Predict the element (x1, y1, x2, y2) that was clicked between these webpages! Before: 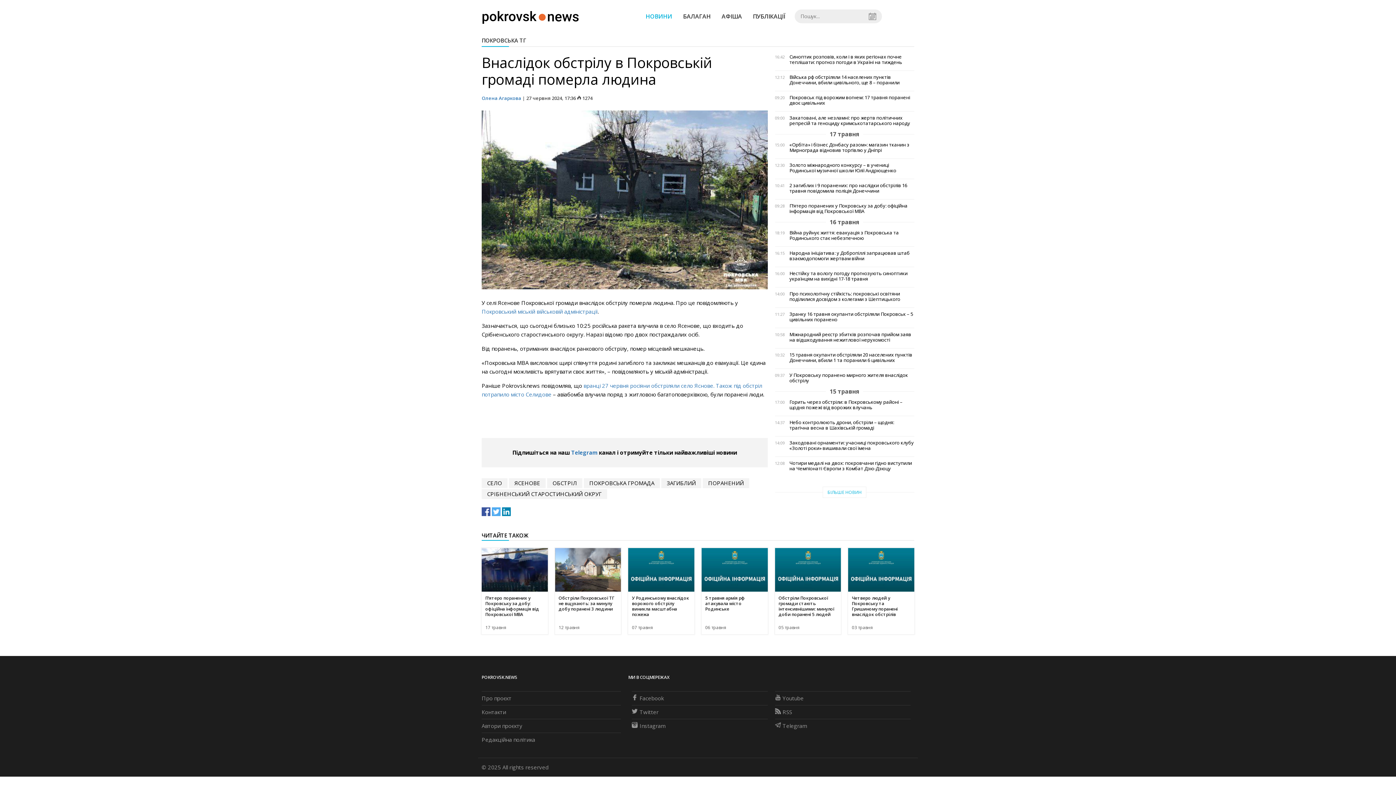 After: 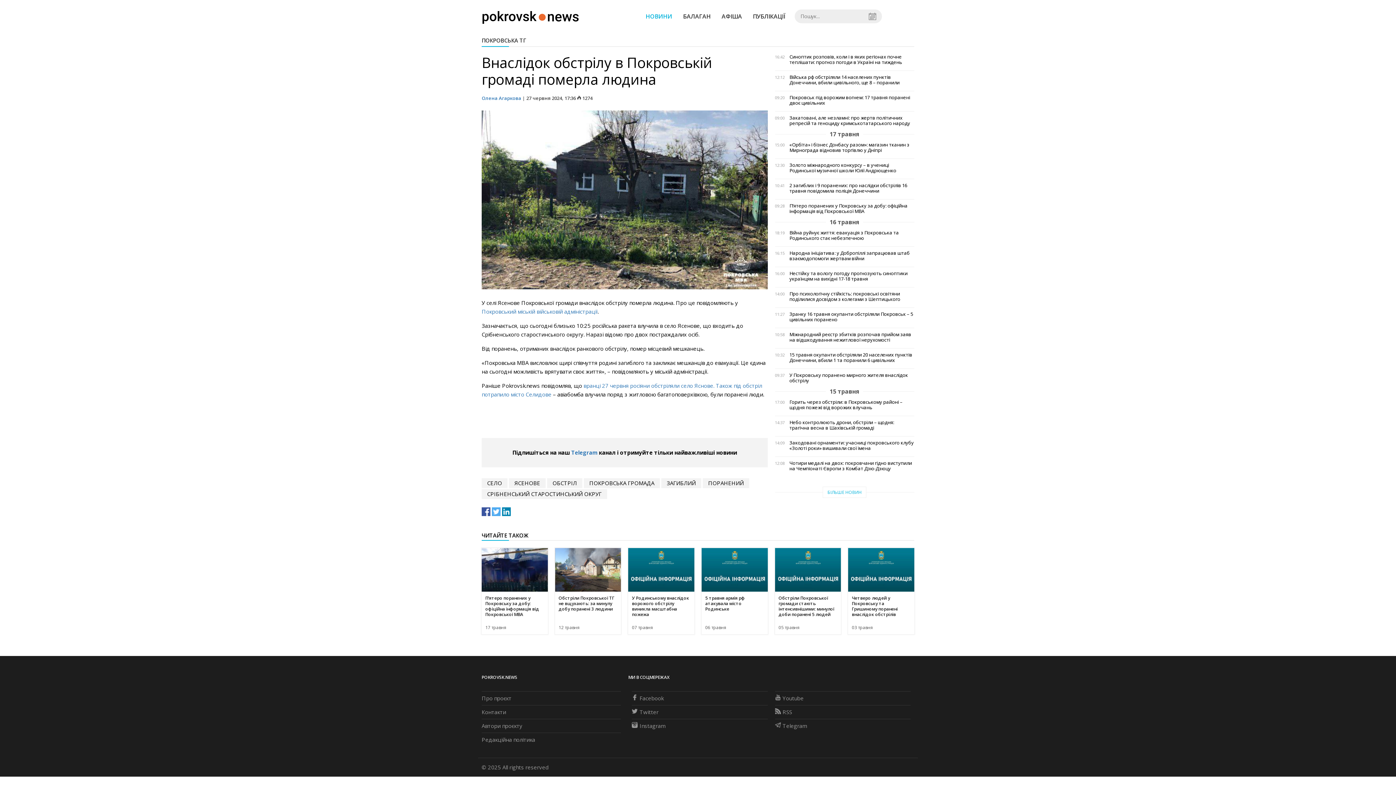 Action: label: Telegram bbox: (775, 722, 807, 729)